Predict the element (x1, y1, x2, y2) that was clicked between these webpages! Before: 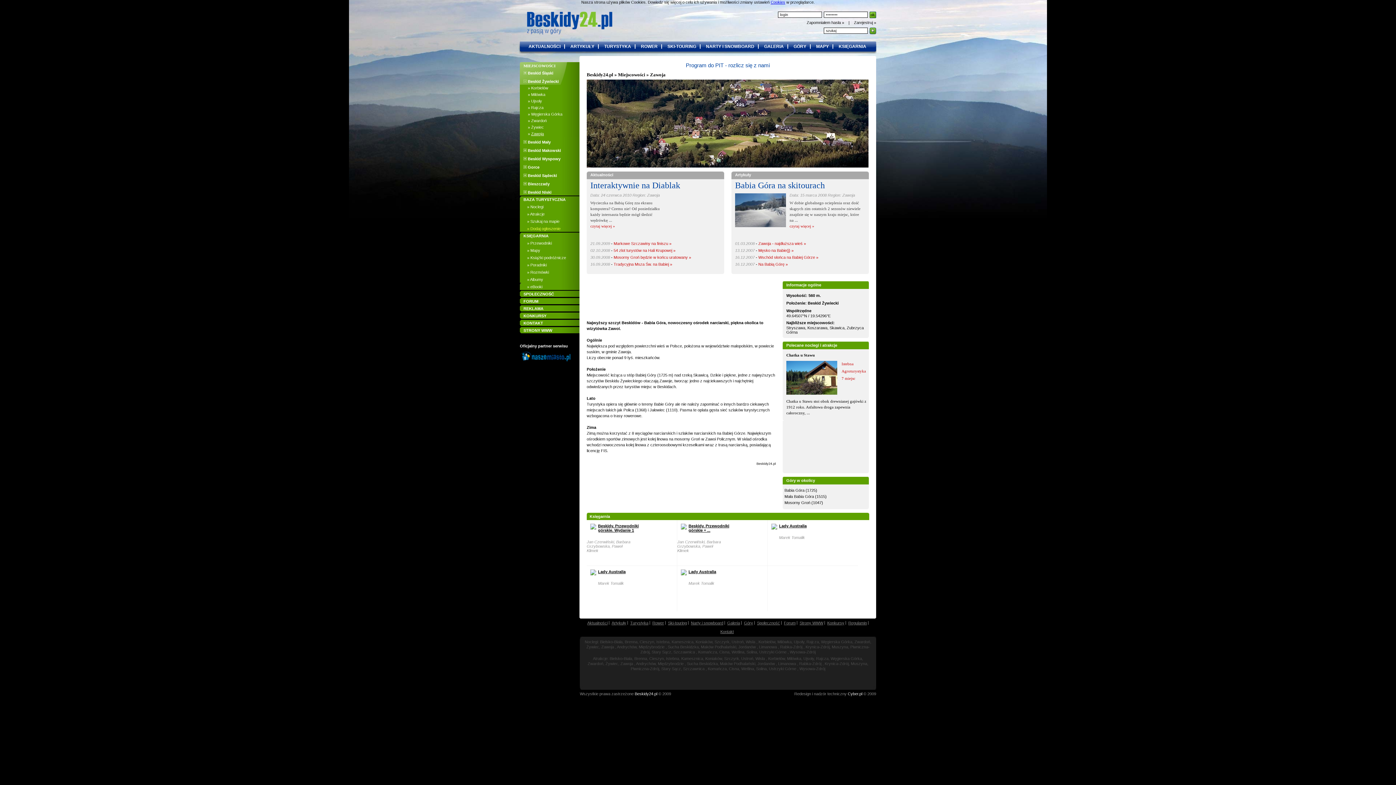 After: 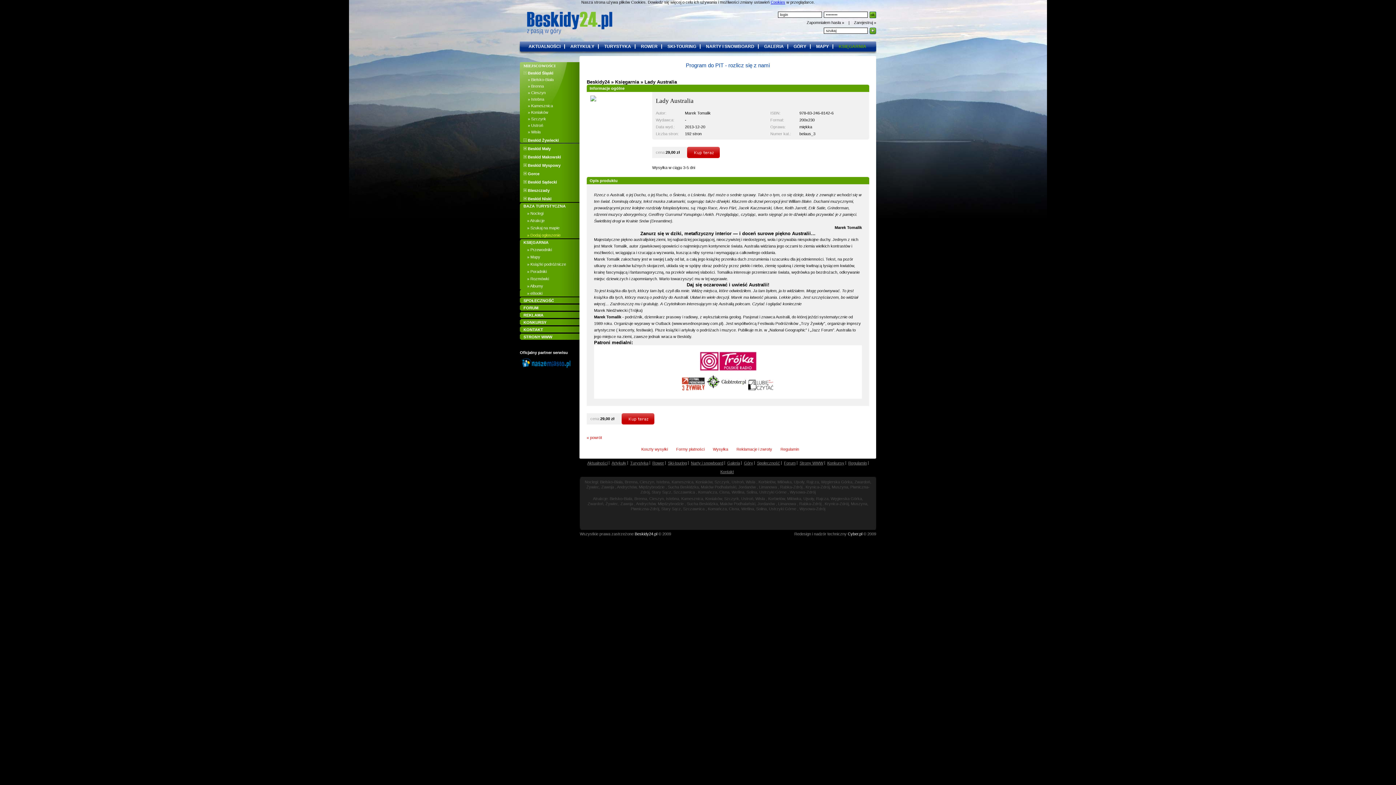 Action: label: Lady Australia bbox: (688, 569, 736, 574)